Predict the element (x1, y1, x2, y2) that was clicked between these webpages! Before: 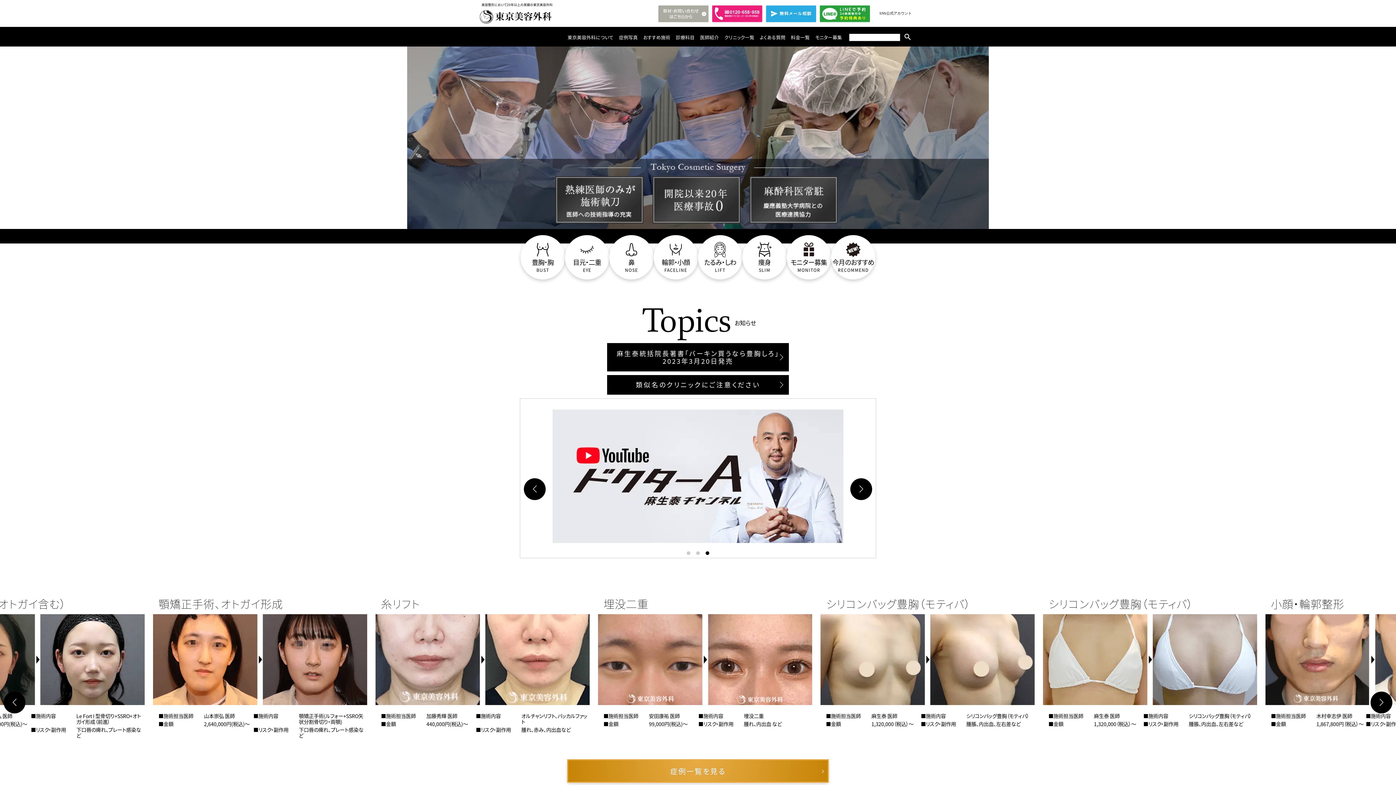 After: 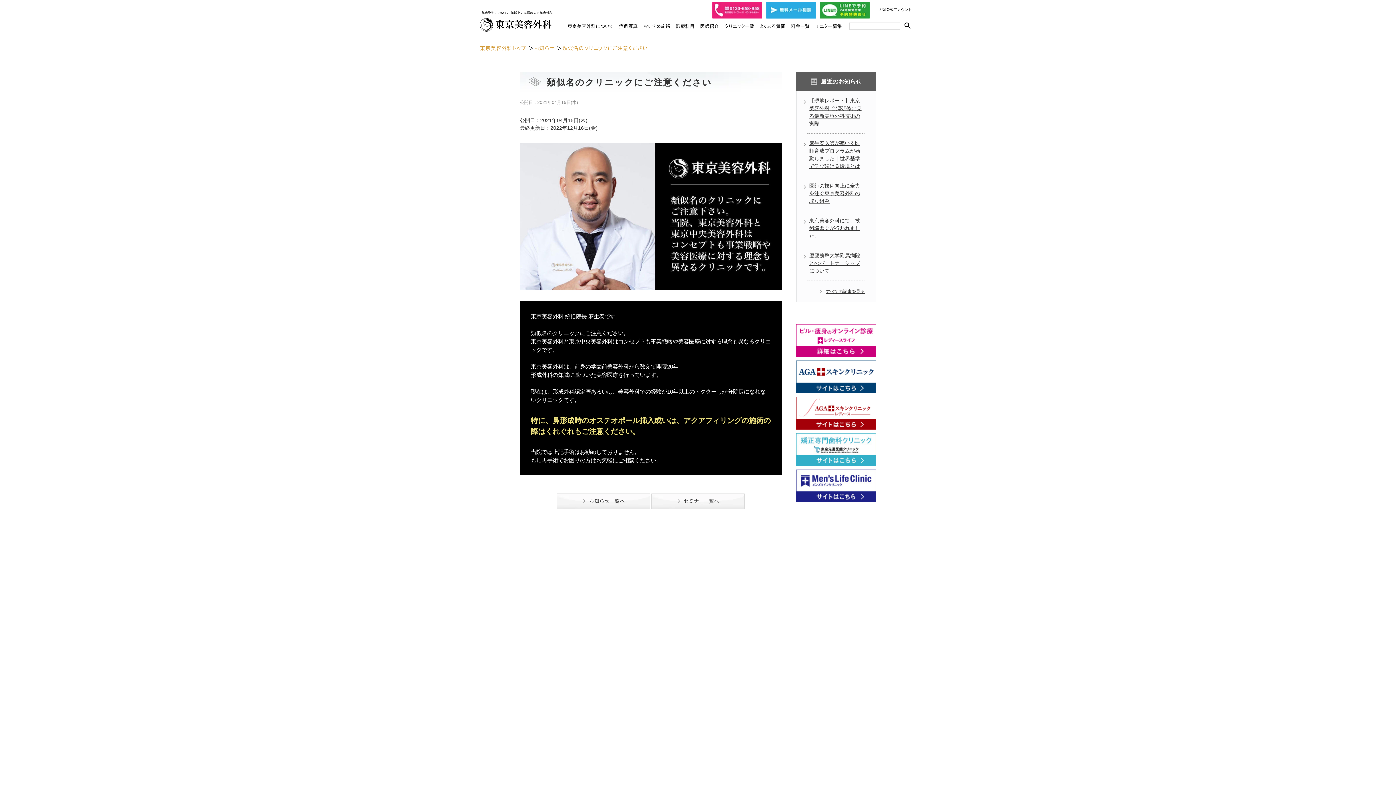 Action: bbox: (607, 375, 789, 394) label: 類似名のクリニックにご注意ください